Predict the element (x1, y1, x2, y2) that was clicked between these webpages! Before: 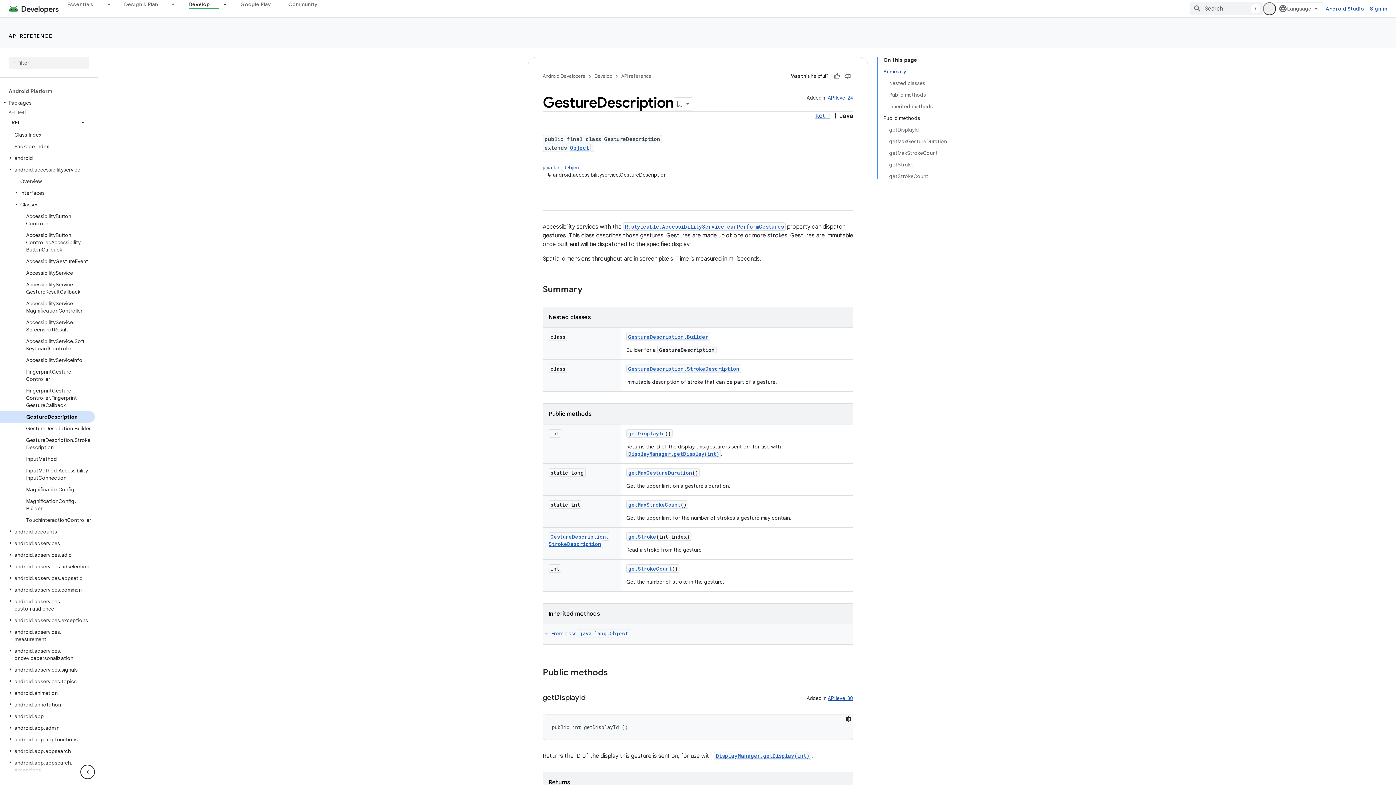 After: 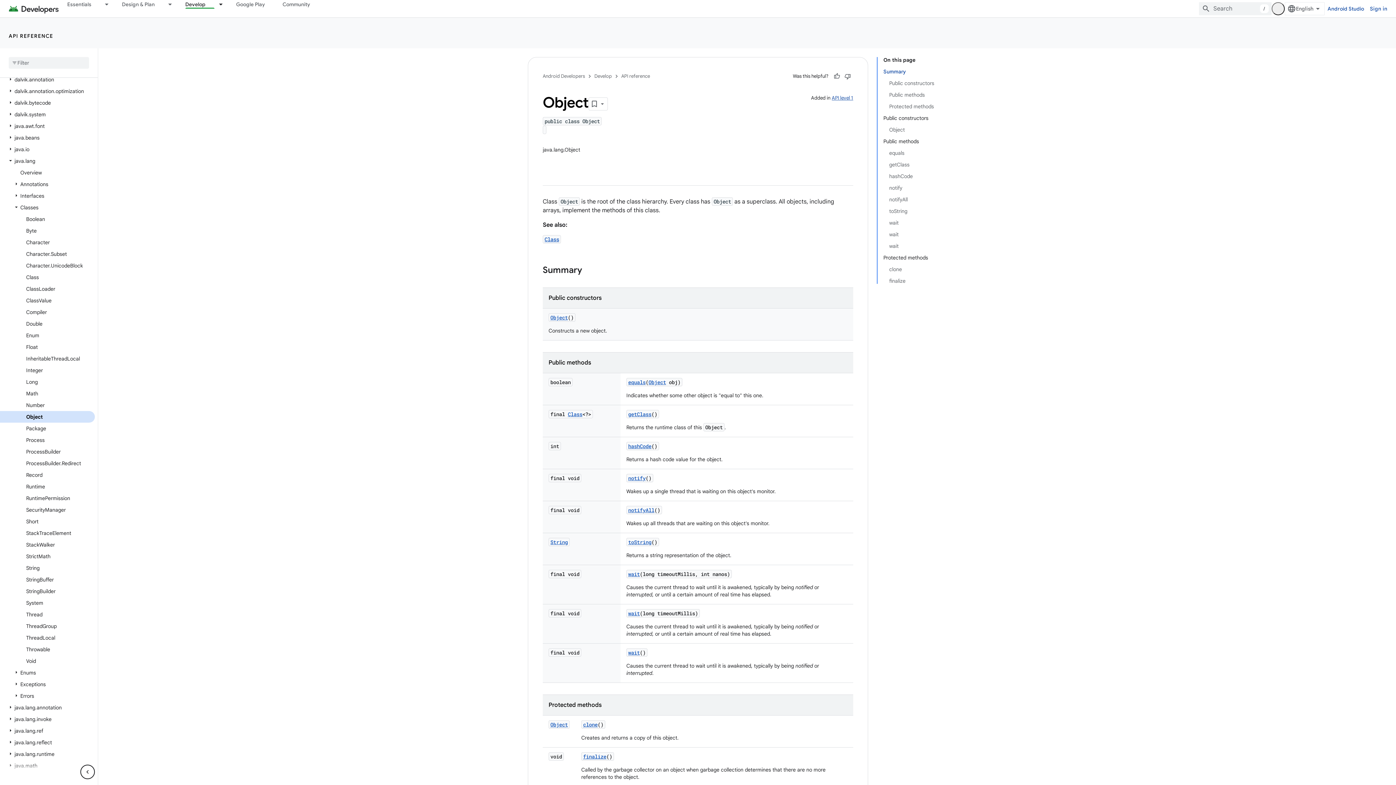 Action: bbox: (542, 164, 581, 170) label: java.lang.Object